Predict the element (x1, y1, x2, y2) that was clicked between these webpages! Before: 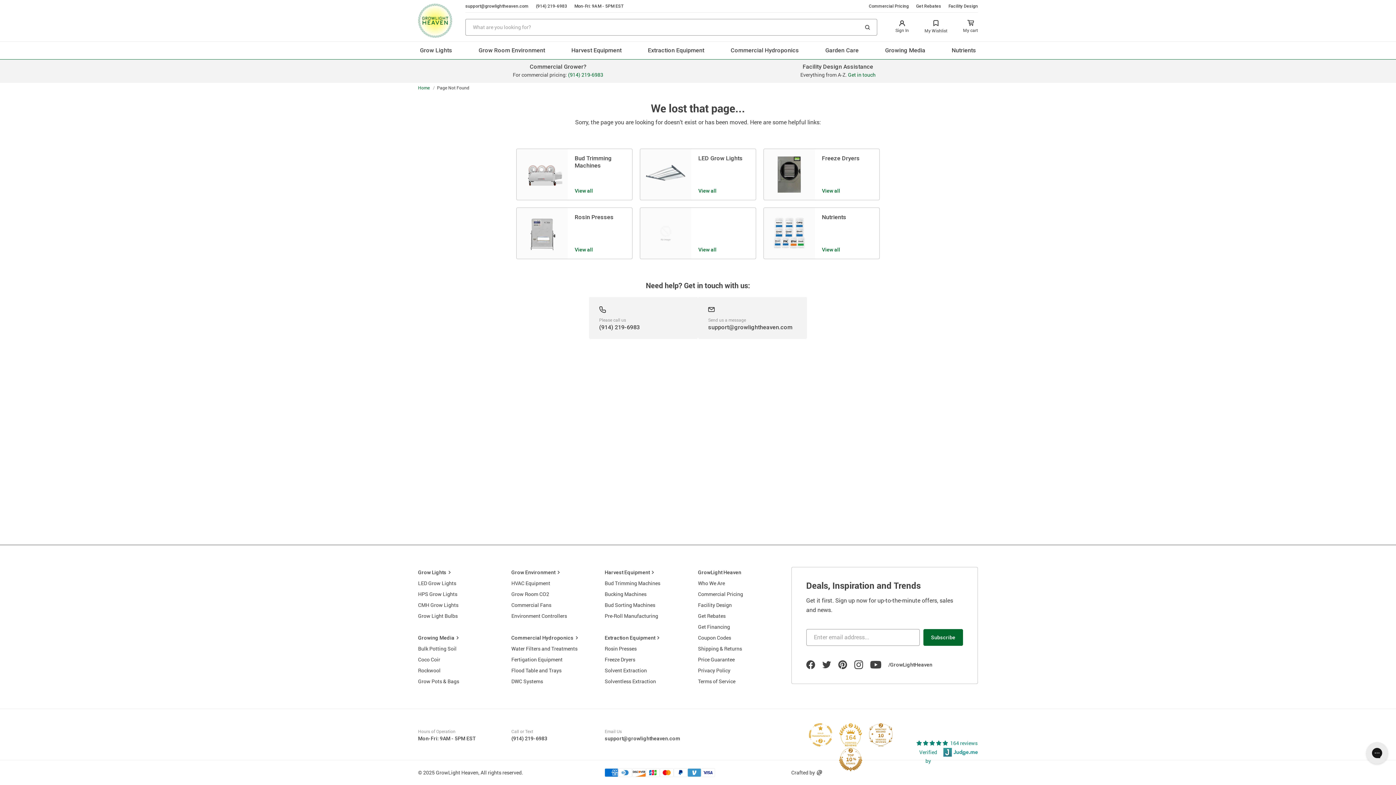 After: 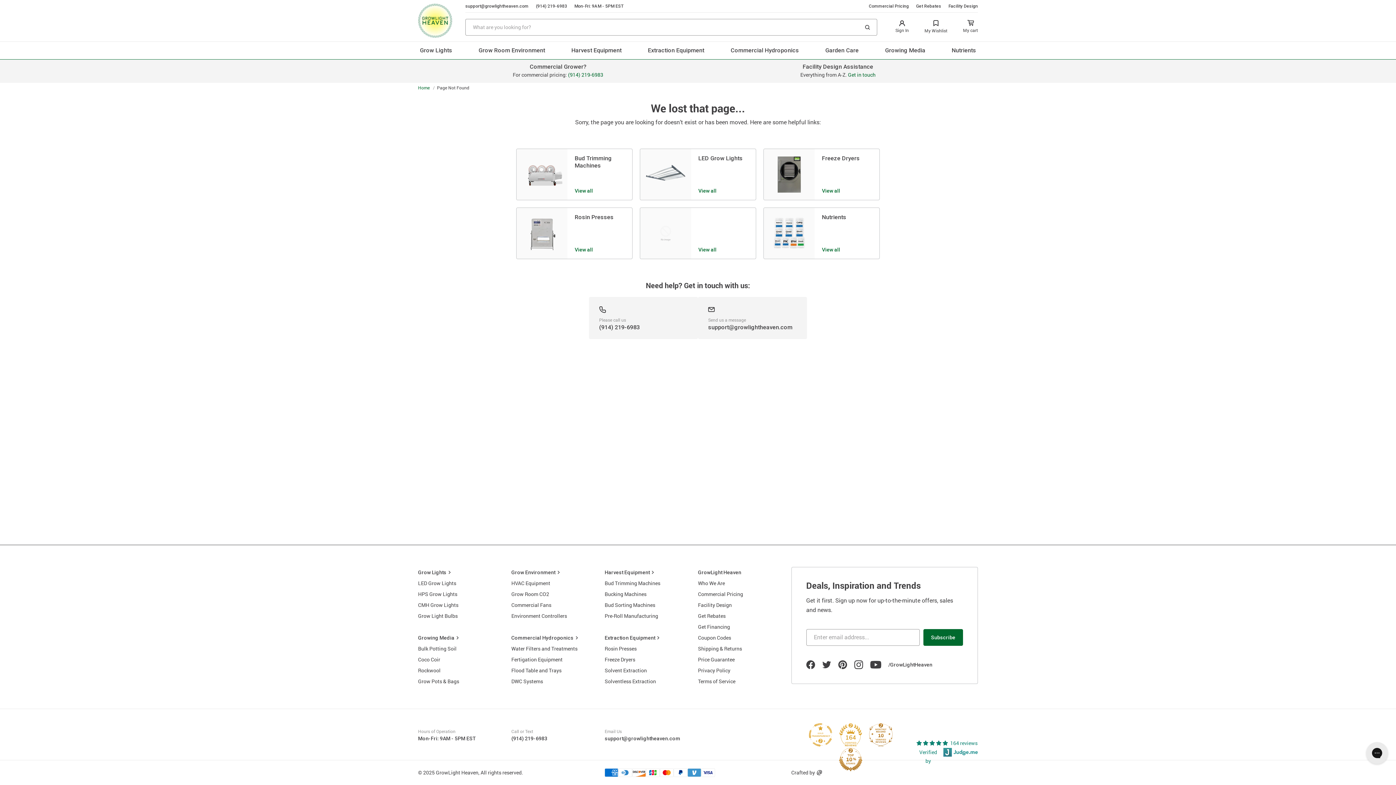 Action: bbox: (511, 736, 547, 741) label: (914) 219-6983